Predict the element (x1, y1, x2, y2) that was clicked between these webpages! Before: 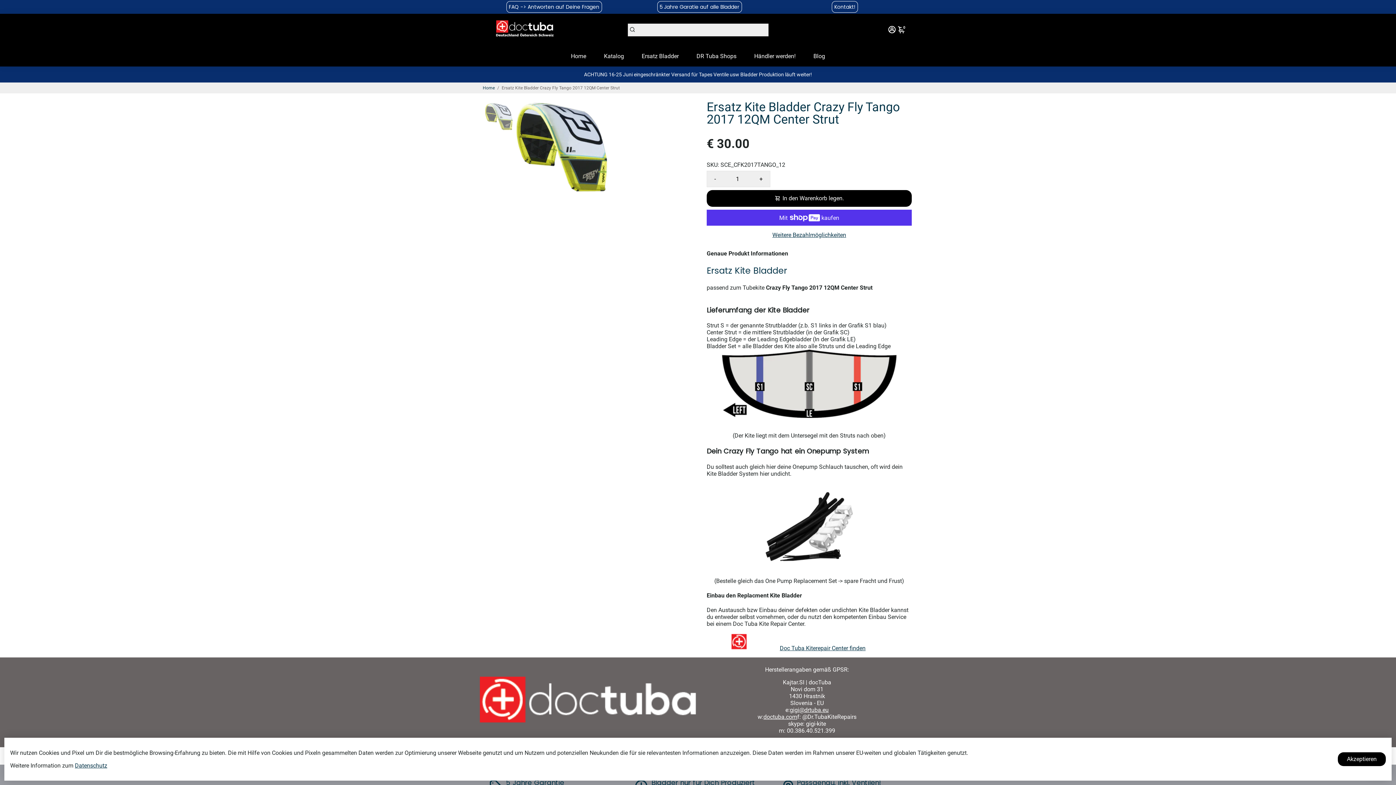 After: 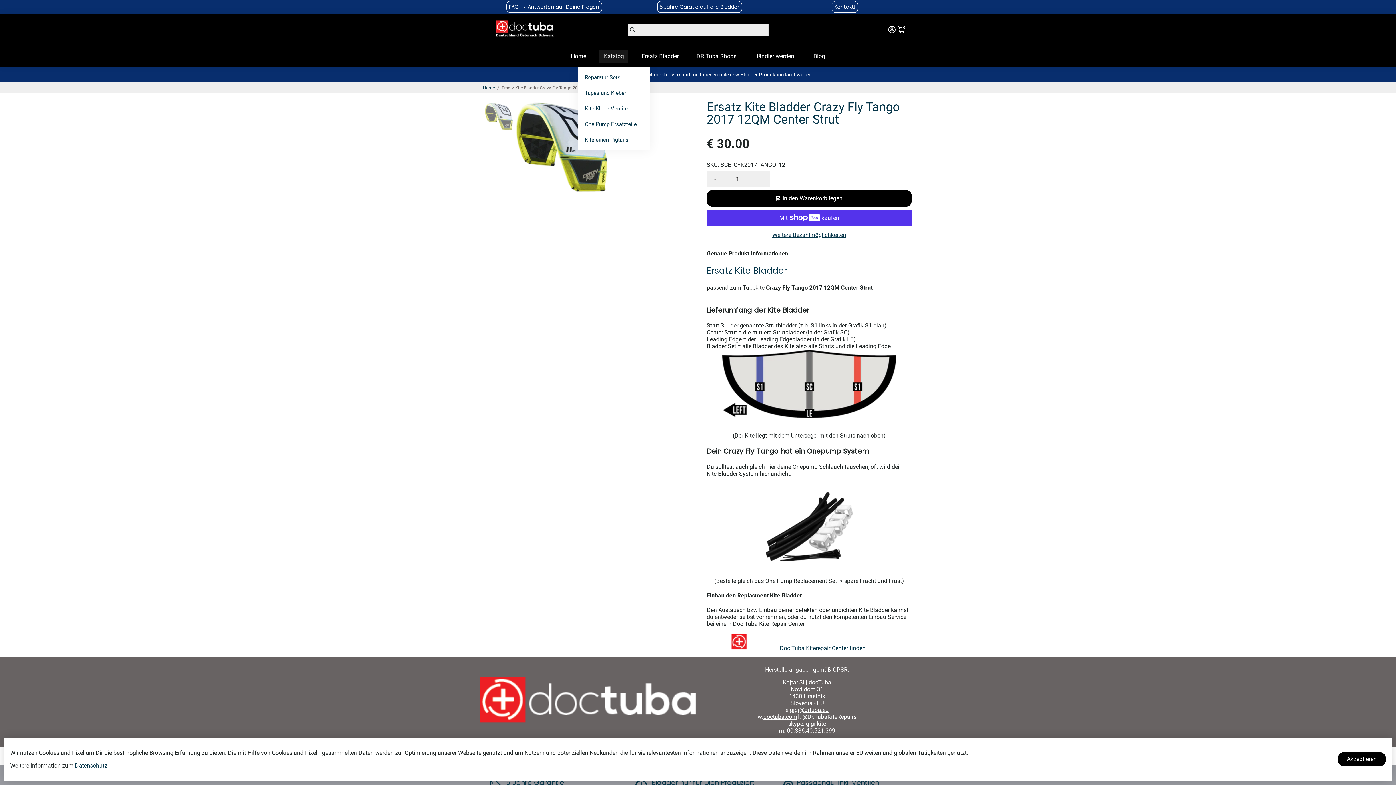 Action: label: Katalog bbox: (596, 46, 631, 66)